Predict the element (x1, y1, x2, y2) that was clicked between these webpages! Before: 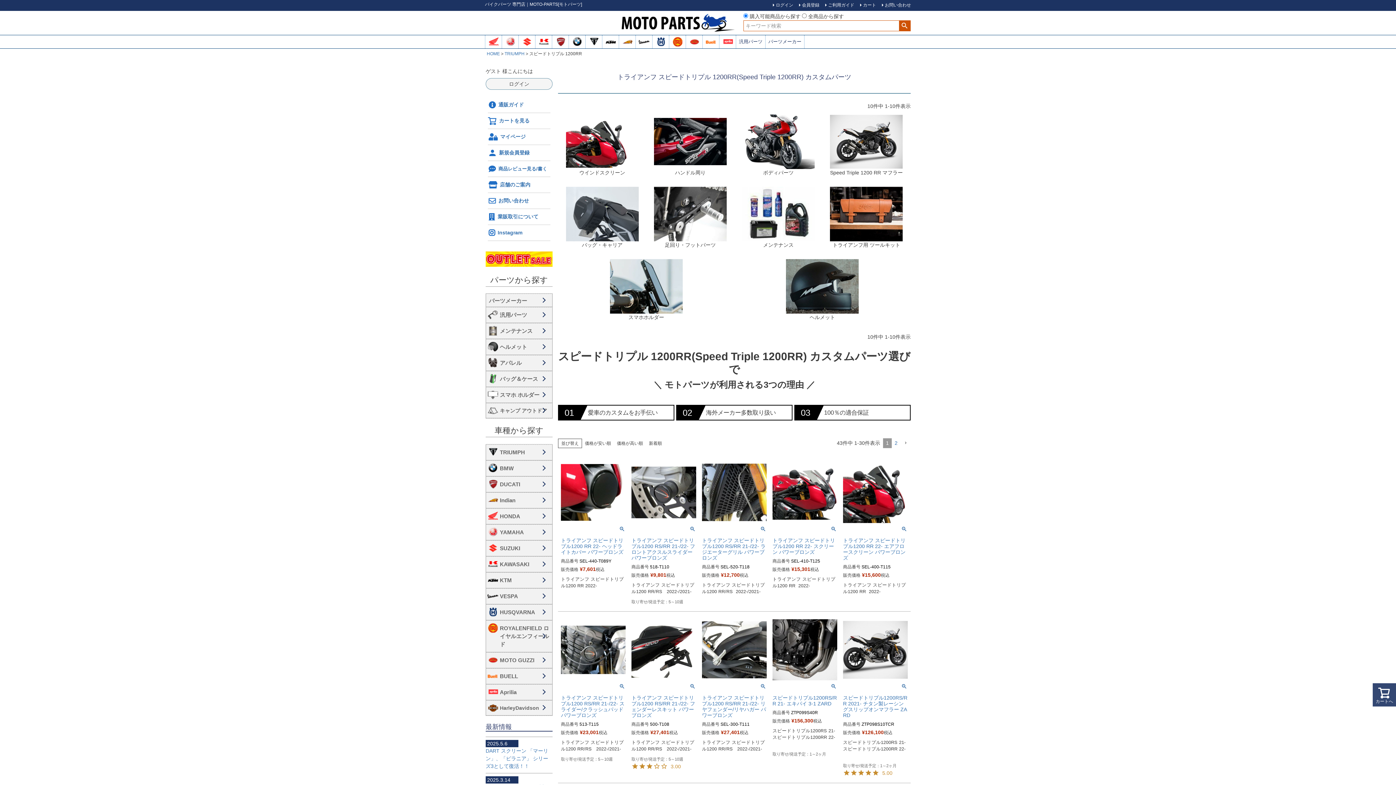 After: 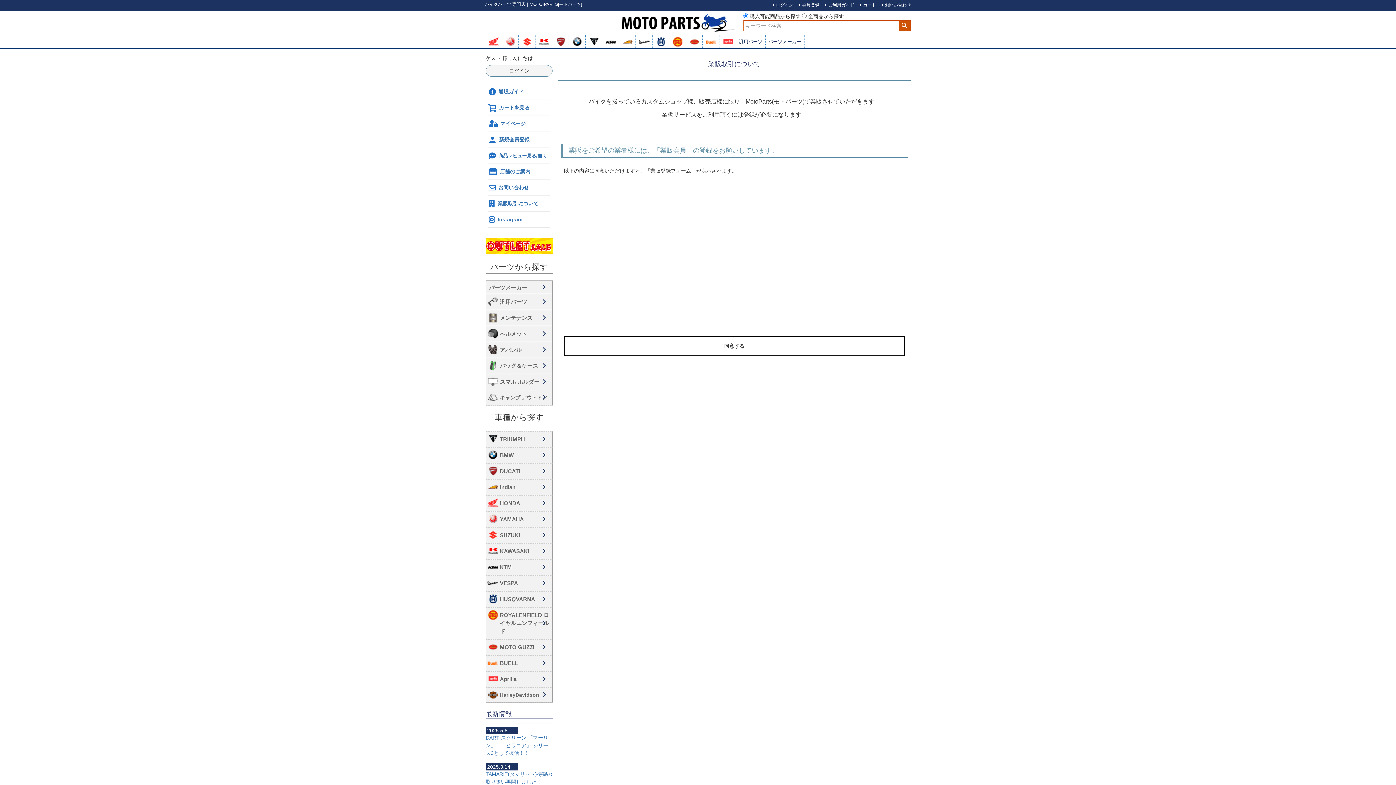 Action: label: 業販取引について bbox: (487, 208, 550, 224)